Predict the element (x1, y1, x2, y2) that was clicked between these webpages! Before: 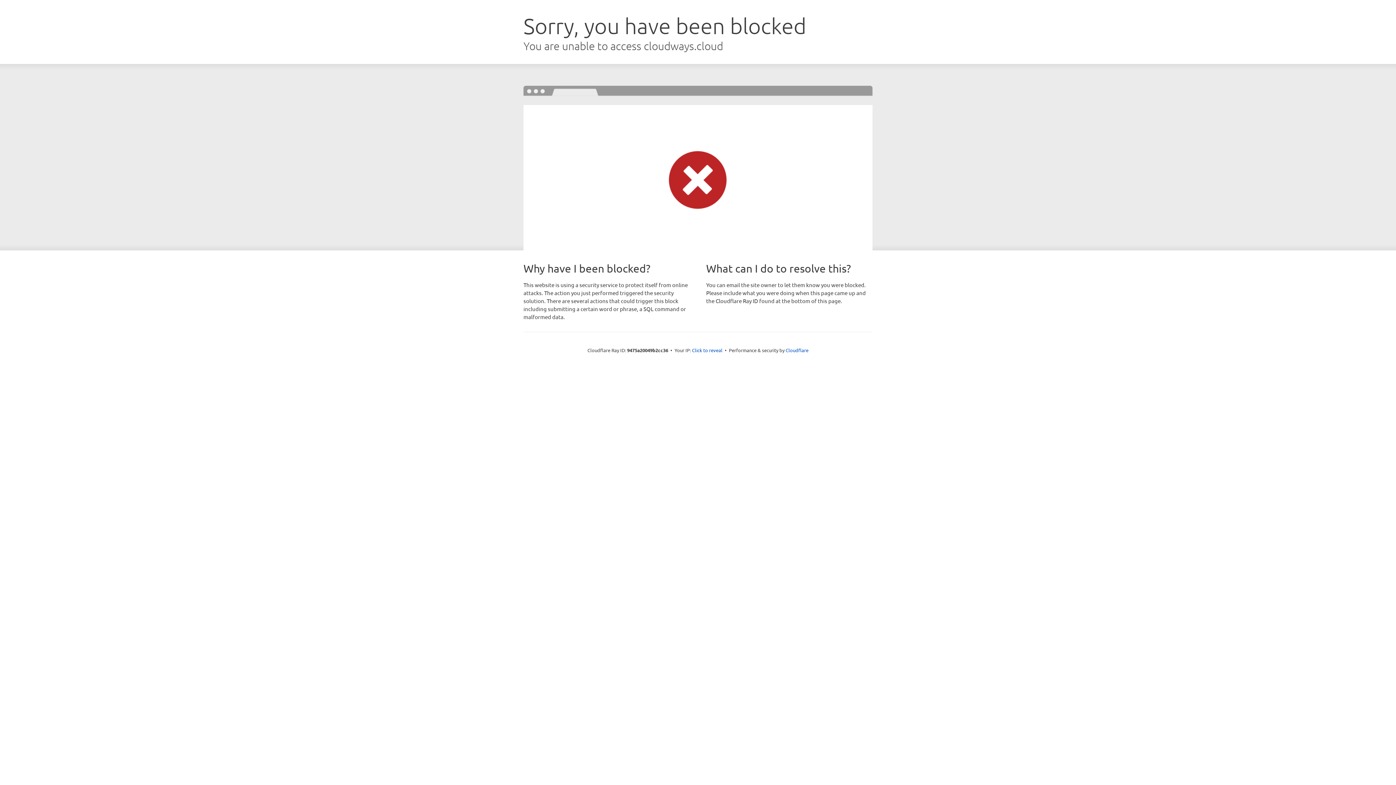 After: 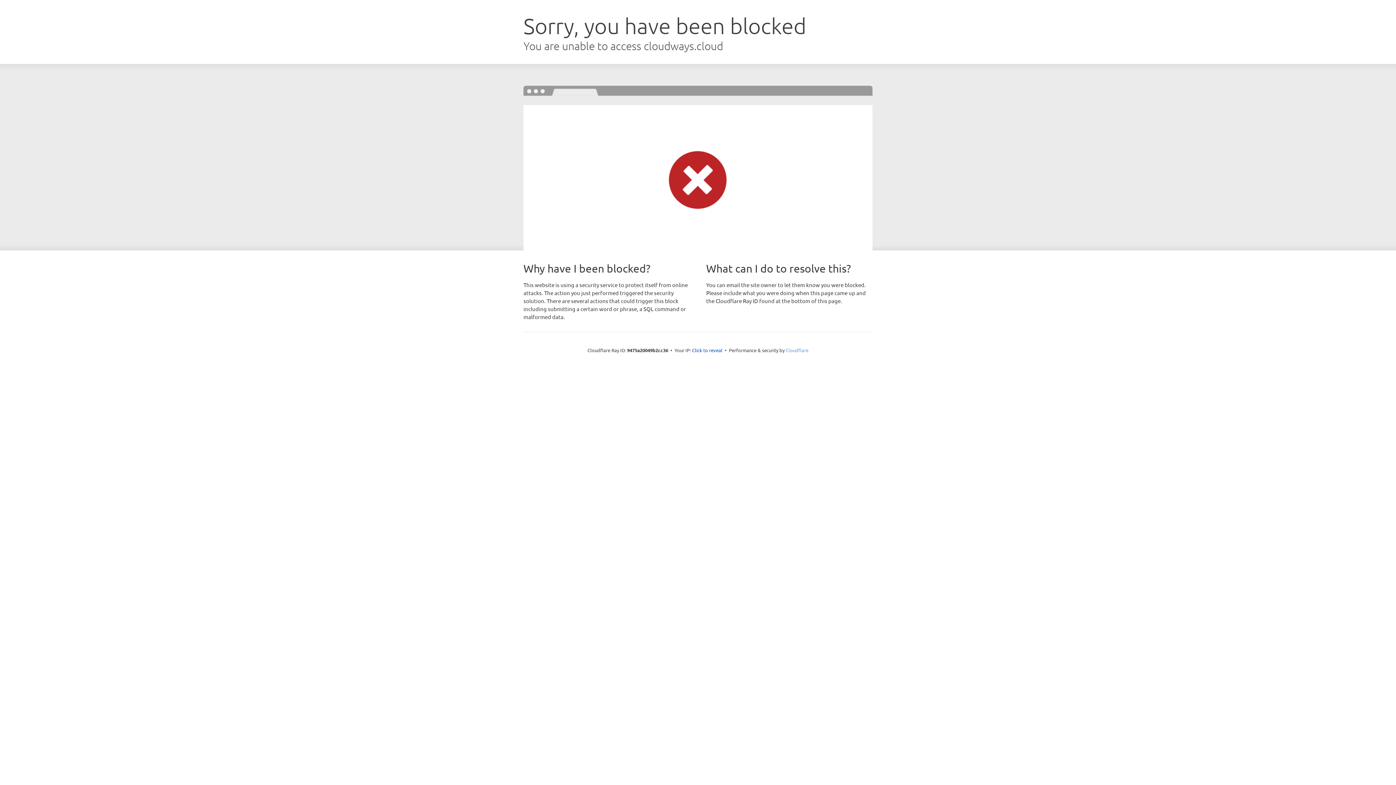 Action: bbox: (785, 347, 808, 353) label: Cloudflare